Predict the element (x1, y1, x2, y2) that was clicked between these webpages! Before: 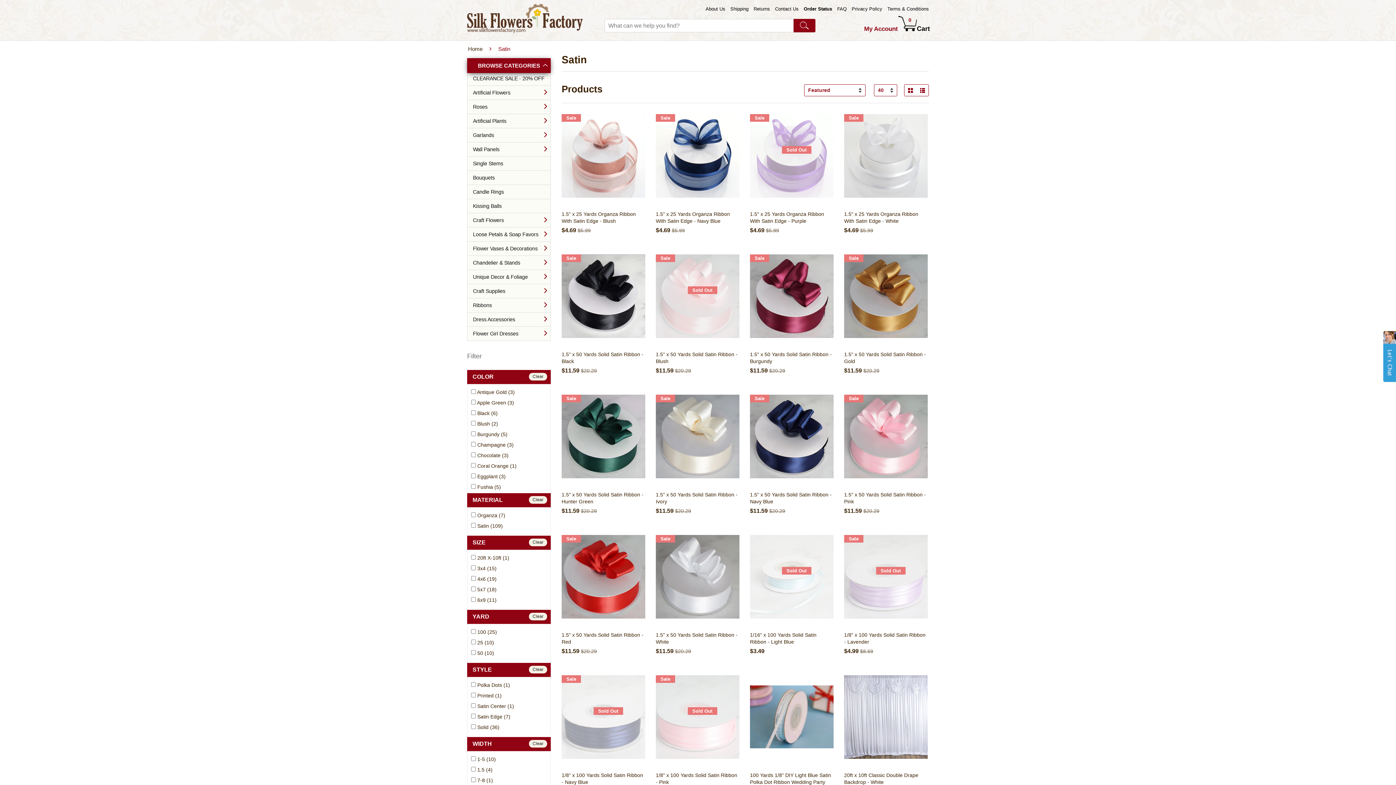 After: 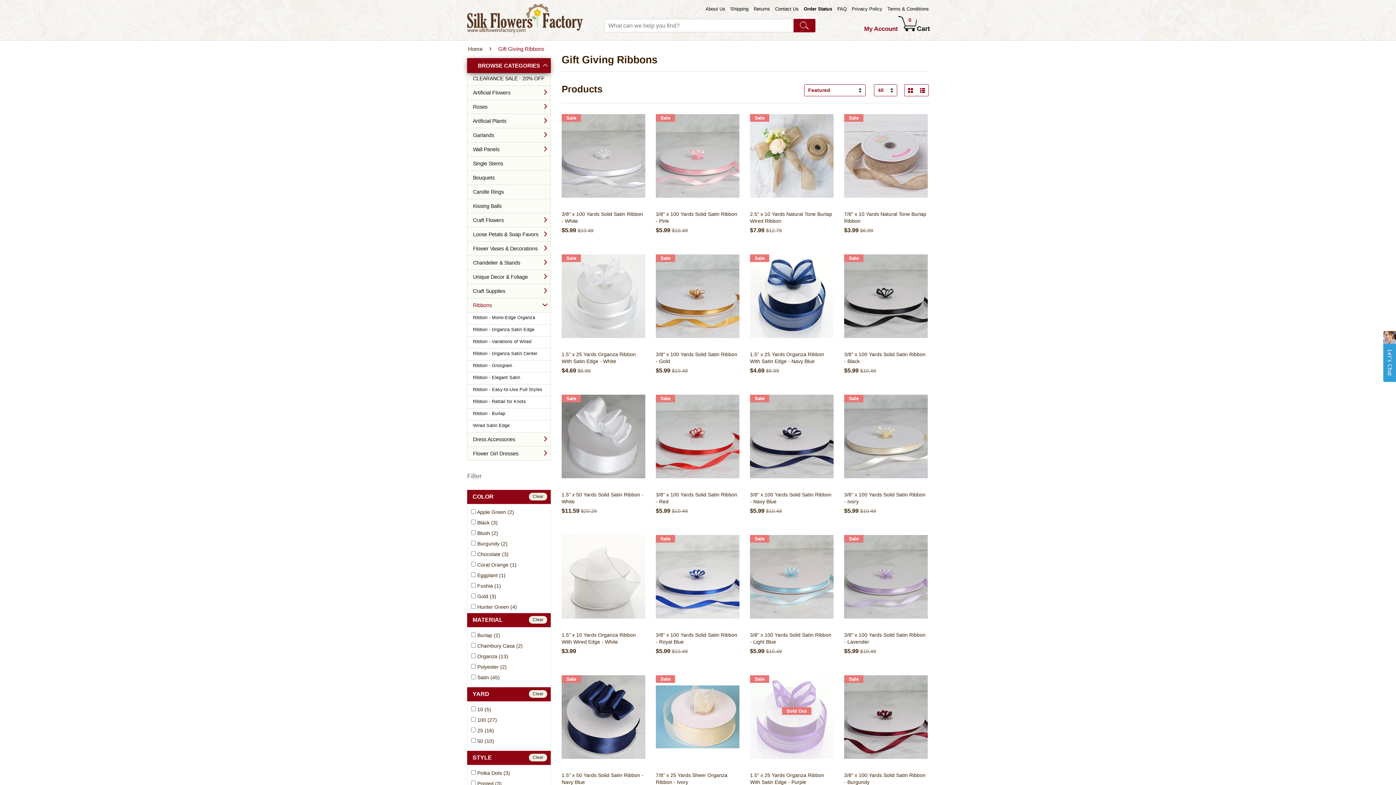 Action: bbox: (467, 300, 550, 312) label: Ribbons